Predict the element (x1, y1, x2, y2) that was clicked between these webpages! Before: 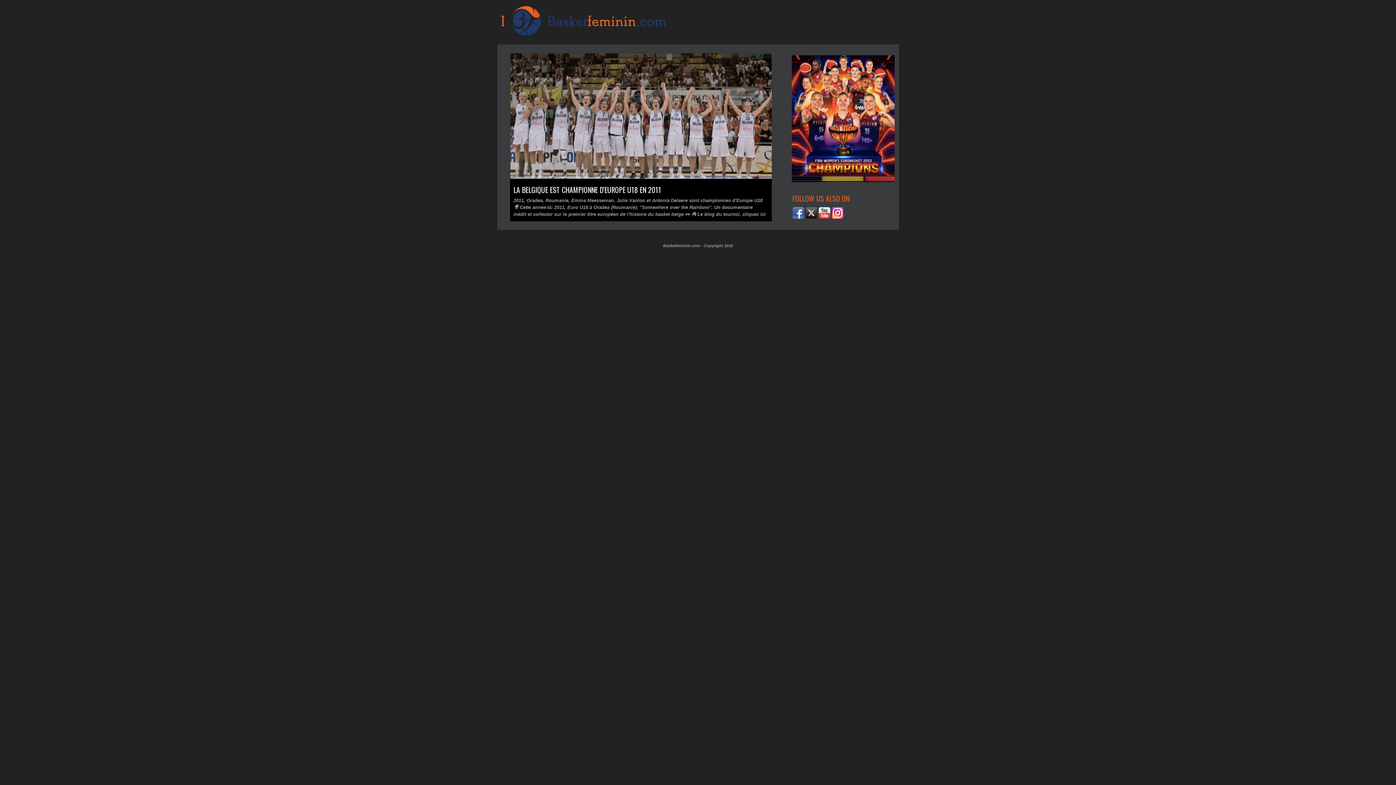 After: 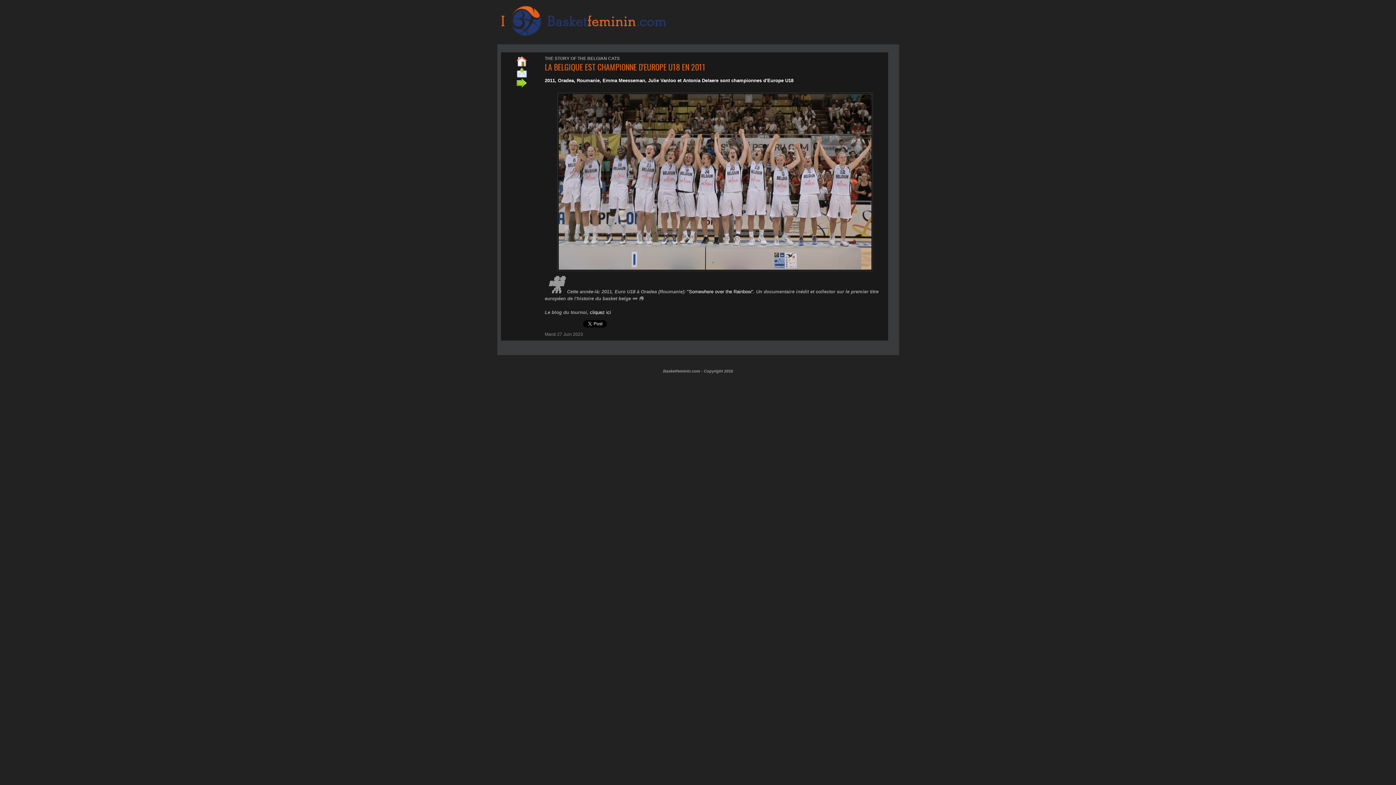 Action: label: 2011, Oradea, Roumanie, Emma Meesseman, Julie Vanloo et Antonia Delaere sont championnes d'Europe U18 🎥 Cette année-là: 2011, Euro U18 à Oradea (Roumanie): "Somewhere over the Rainbow". Un documentaire inédit et collector sur le premier titre européen de l'histoire du basket belge 👀 👌 Le blog du tournoi, cliquez ici bbox: (513, 197, 766, 217)